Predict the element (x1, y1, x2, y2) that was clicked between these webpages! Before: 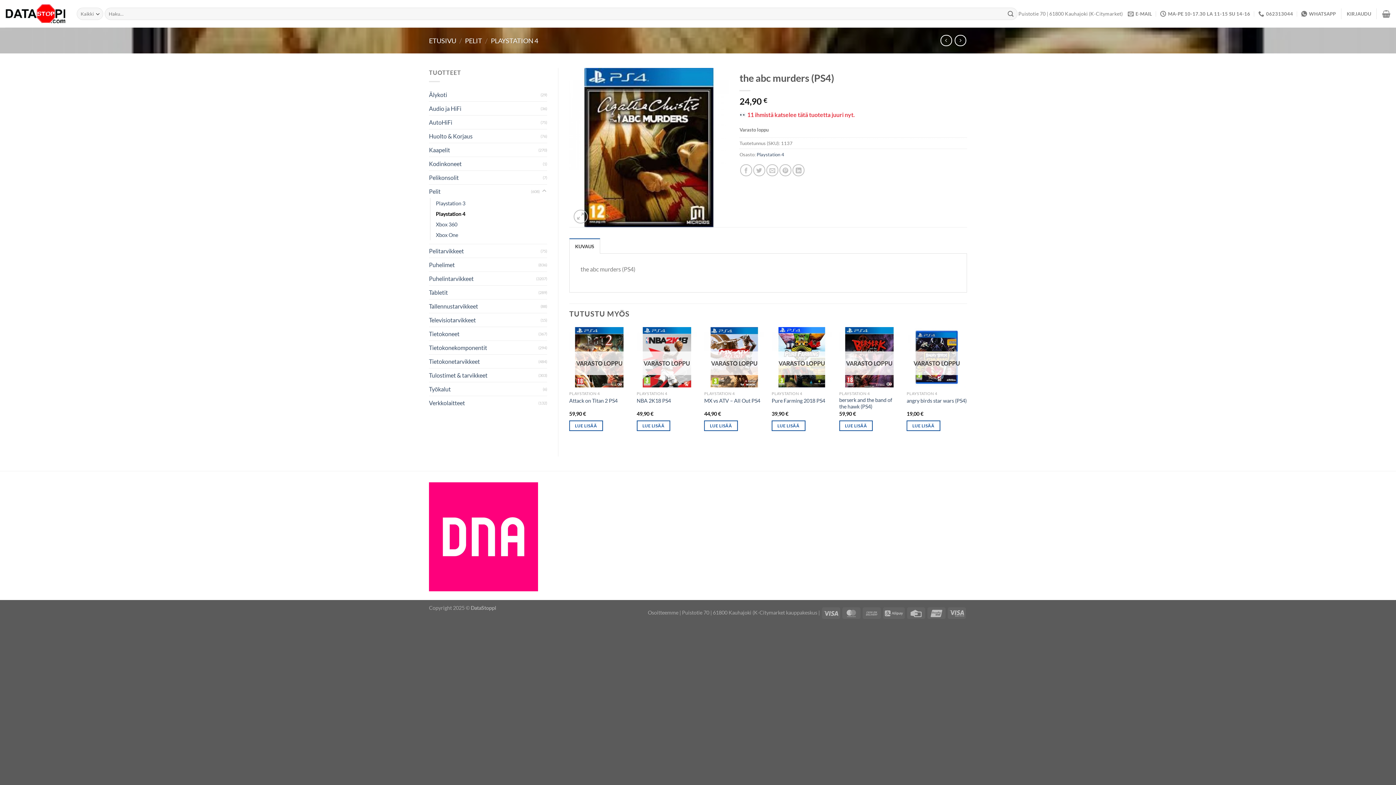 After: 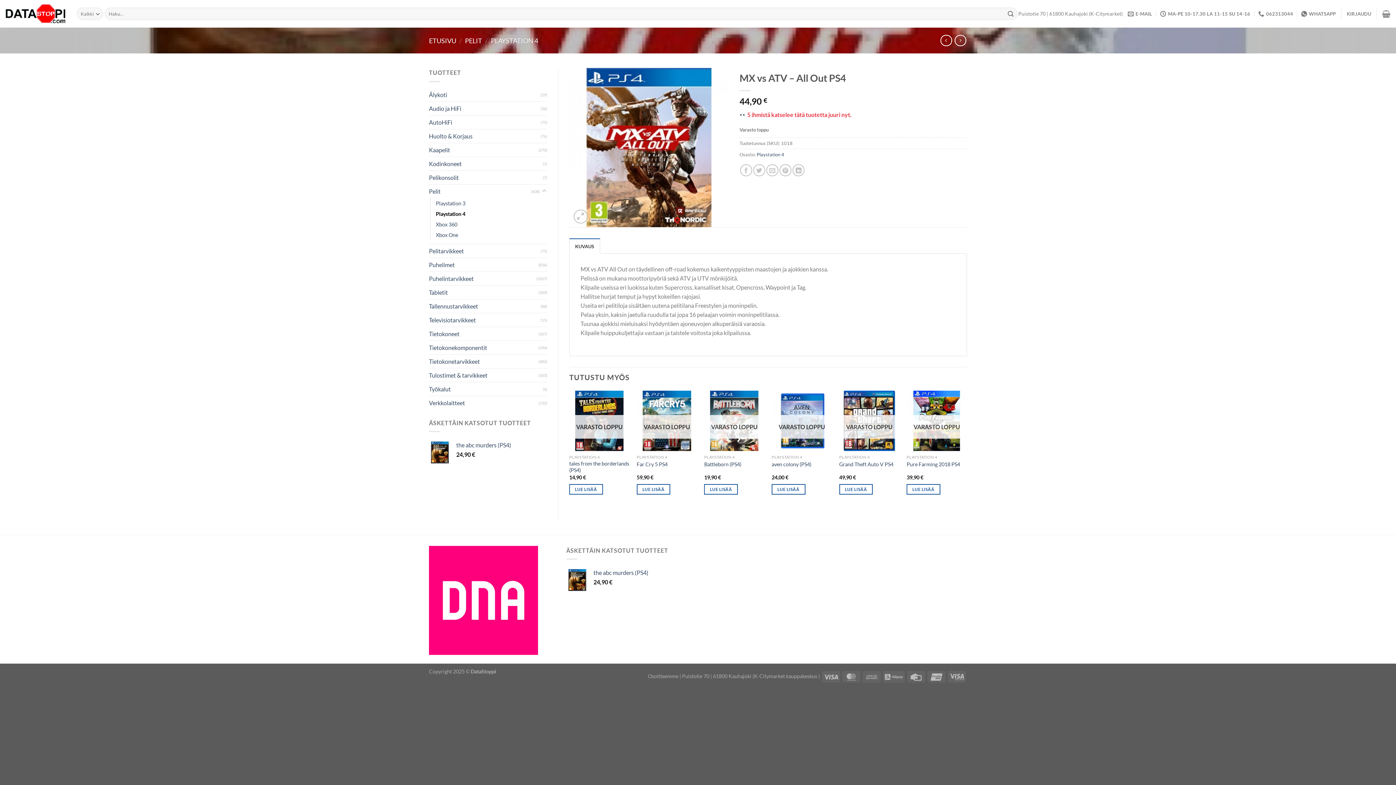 Action: bbox: (704, 397, 760, 404) label: MX vs ATV – All Out PS4